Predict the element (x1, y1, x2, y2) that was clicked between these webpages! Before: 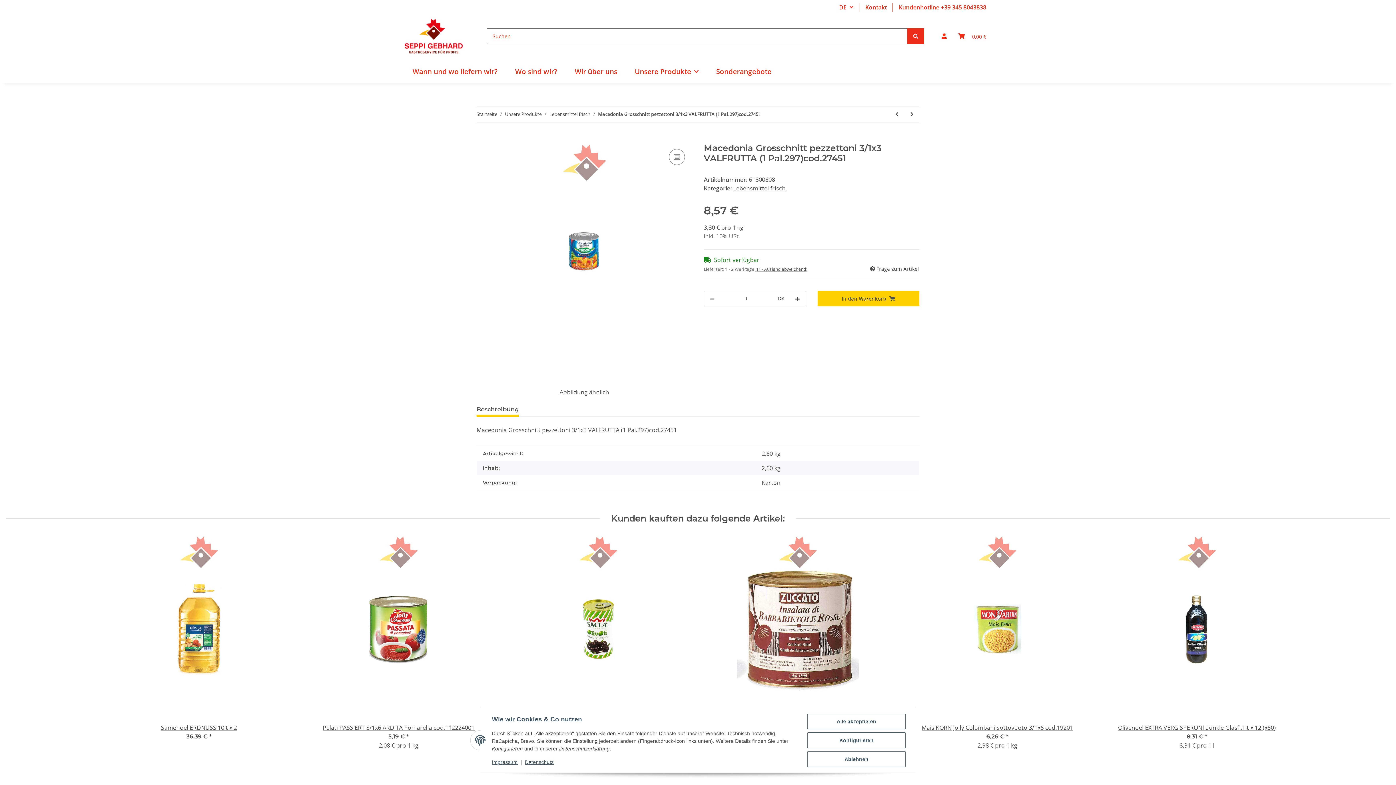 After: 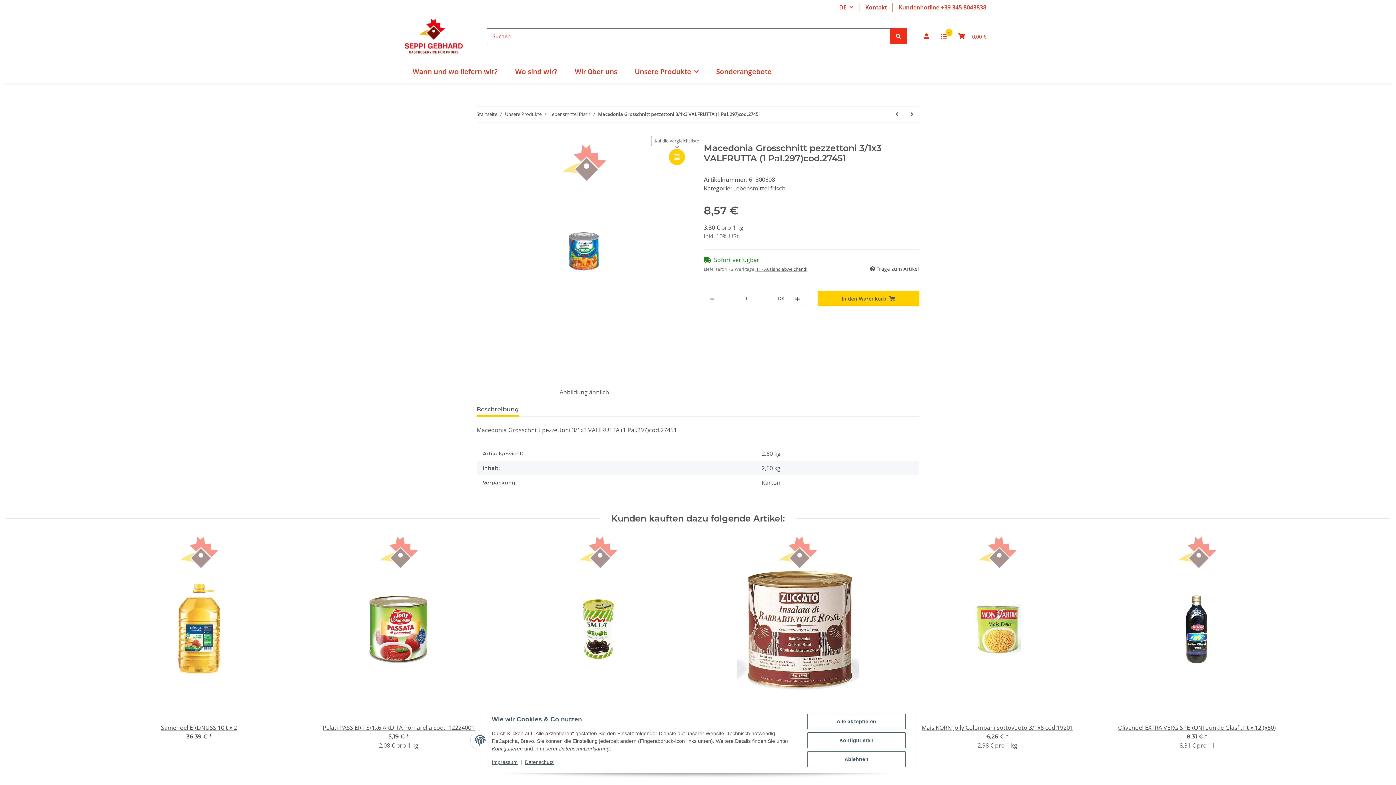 Action: label: Auf die Vergleichsliste bbox: (669, 149, 685, 165)